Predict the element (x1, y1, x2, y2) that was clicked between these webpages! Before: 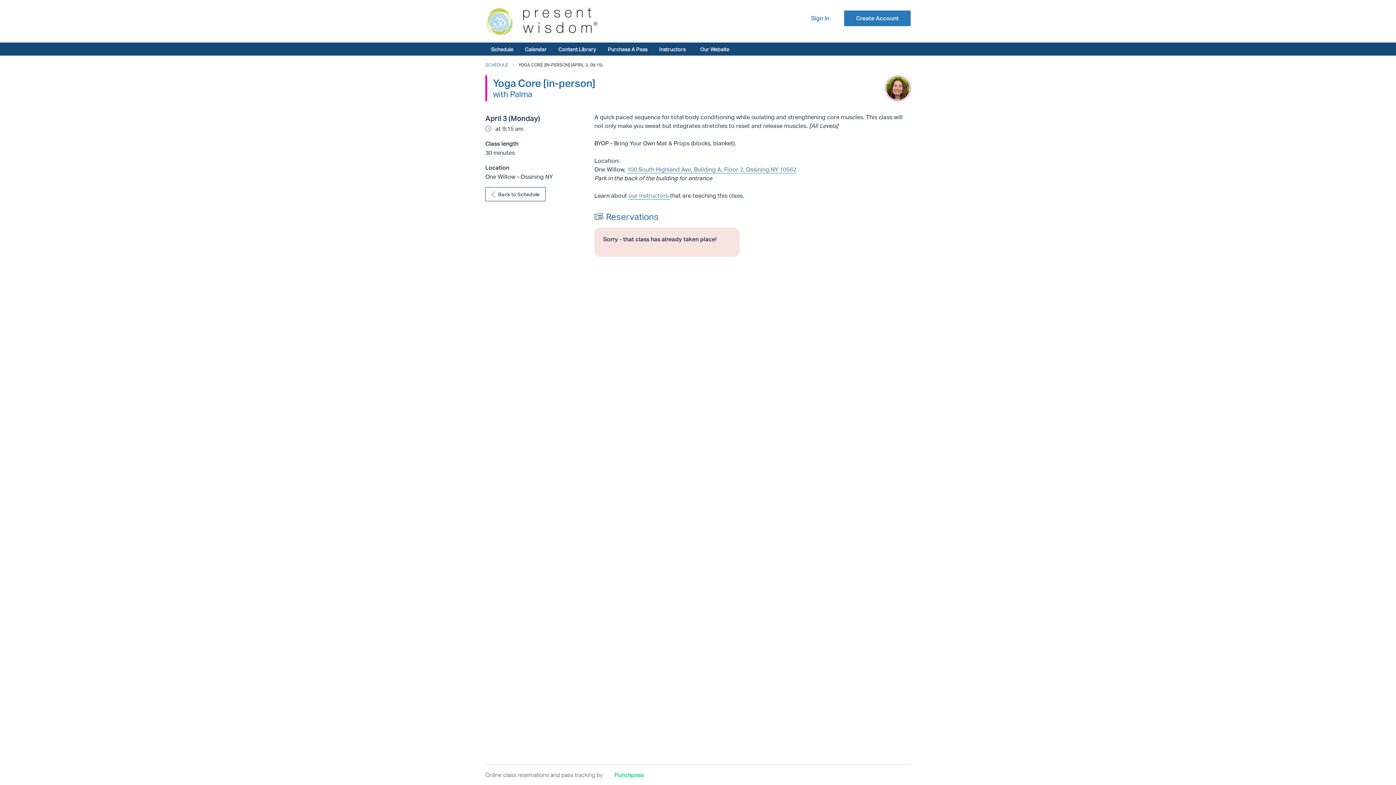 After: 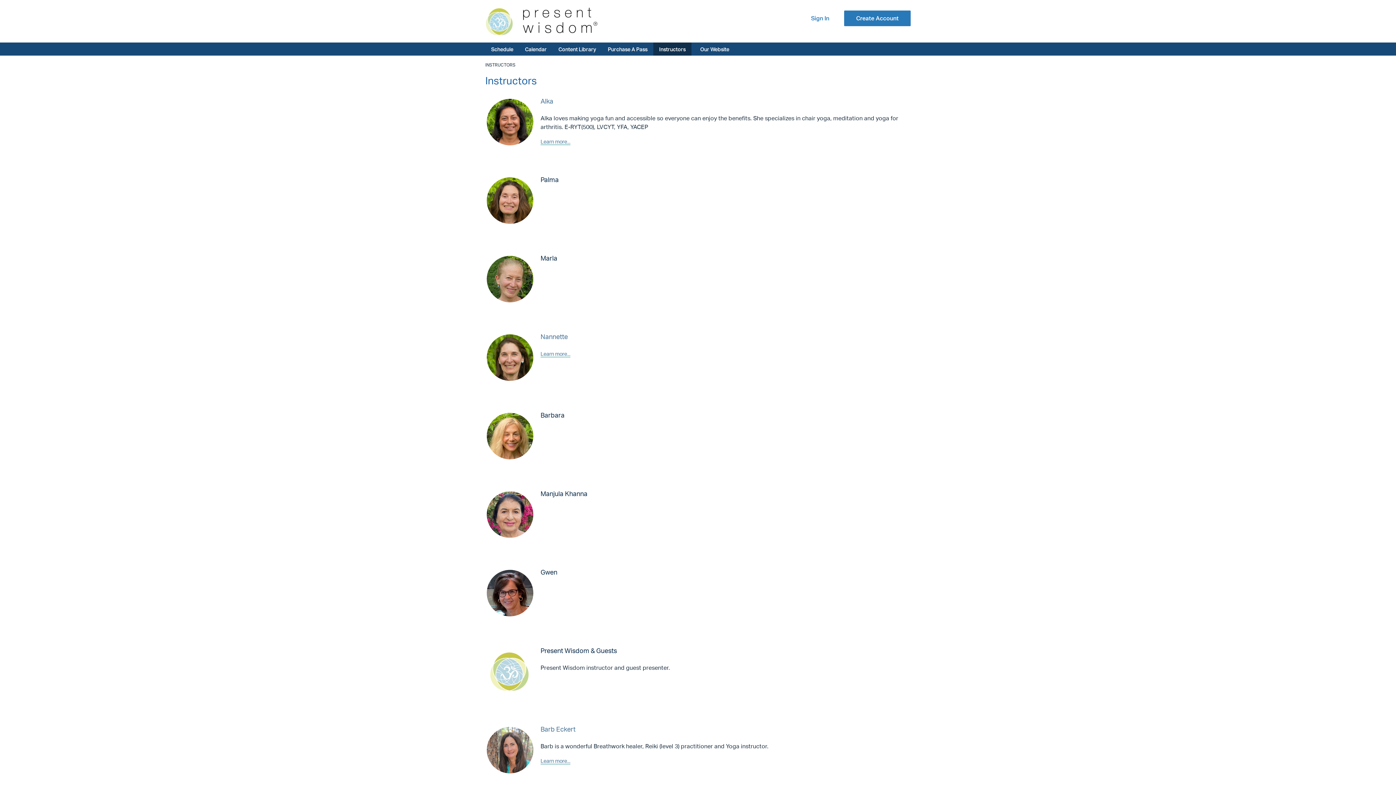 Action: label: Instructors bbox: (653, 42, 691, 55)